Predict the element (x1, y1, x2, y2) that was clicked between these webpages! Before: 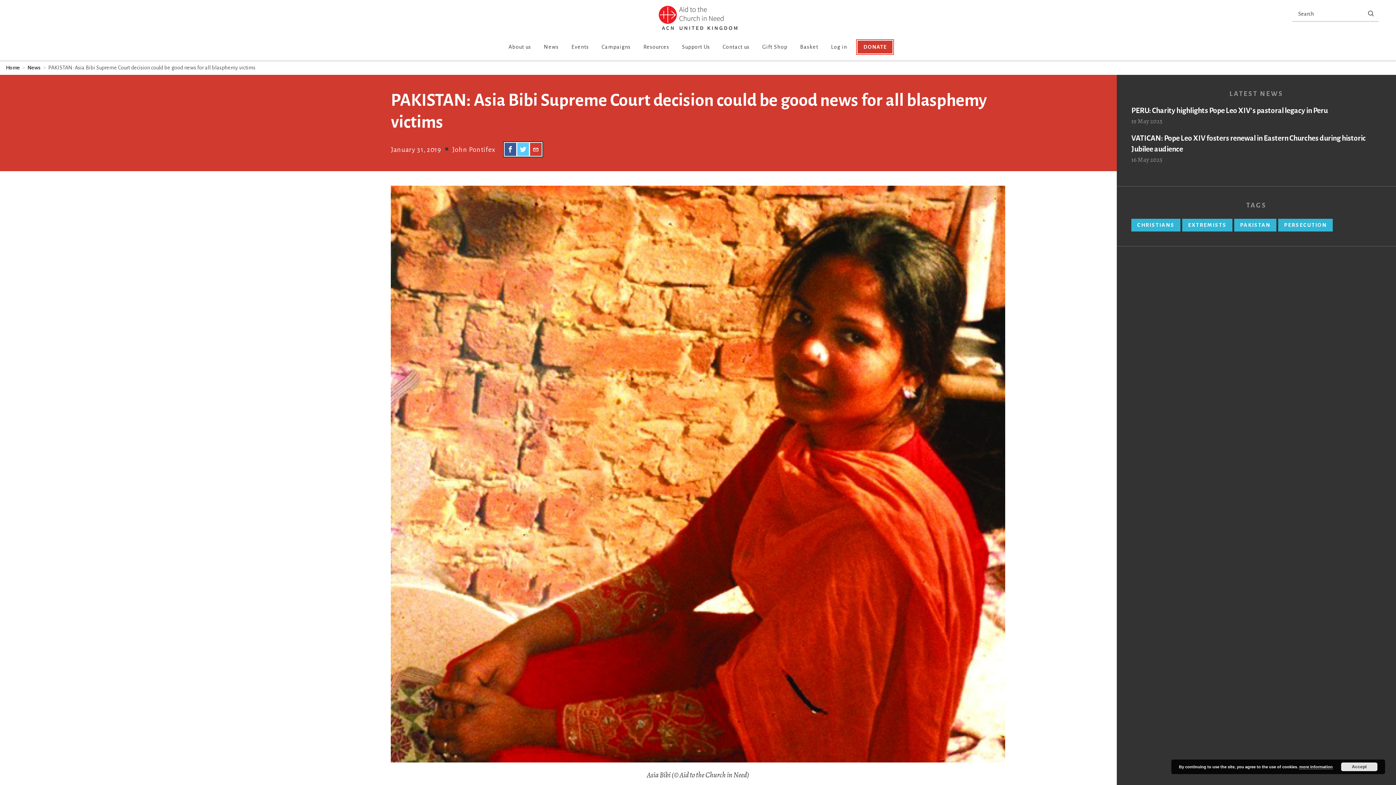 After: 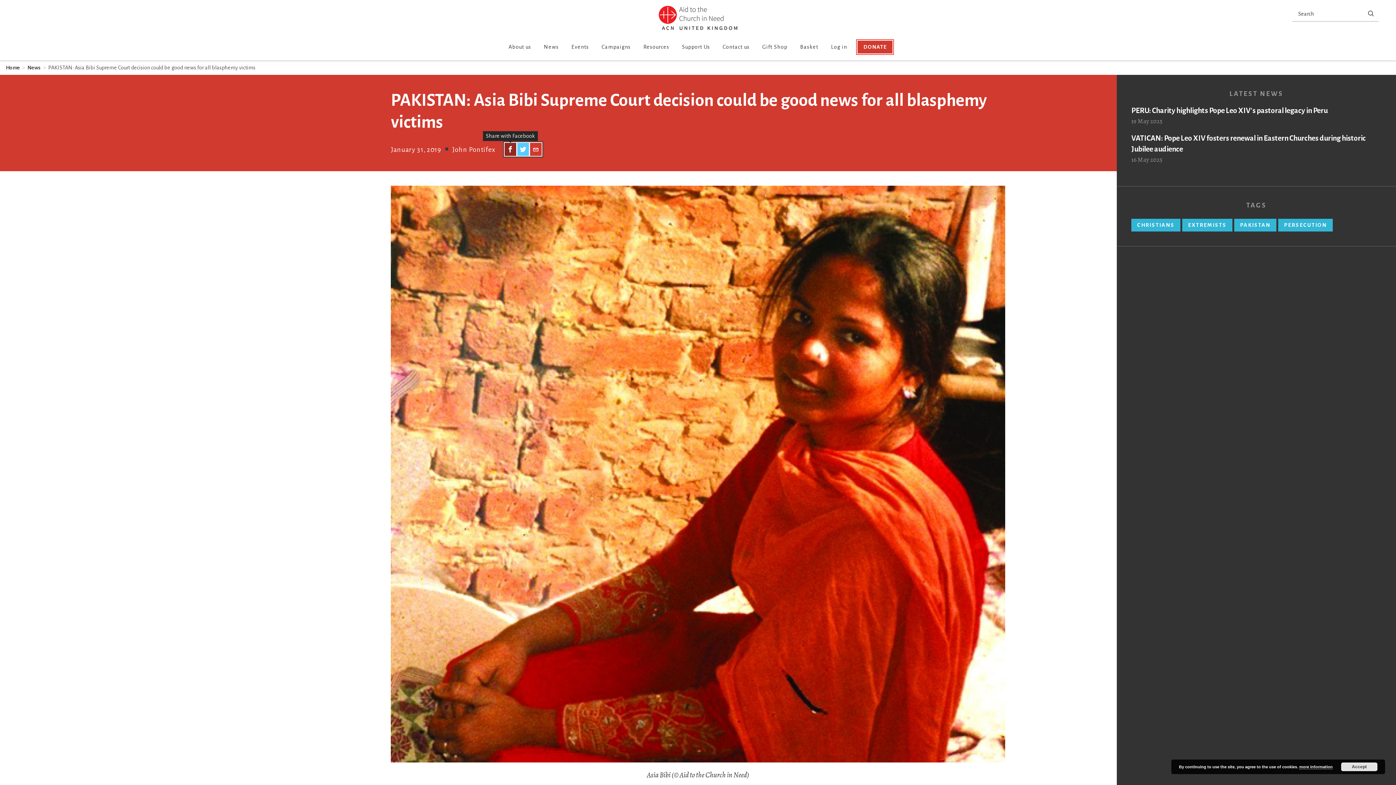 Action: label: facebook bbox: (504, 142, 516, 156)